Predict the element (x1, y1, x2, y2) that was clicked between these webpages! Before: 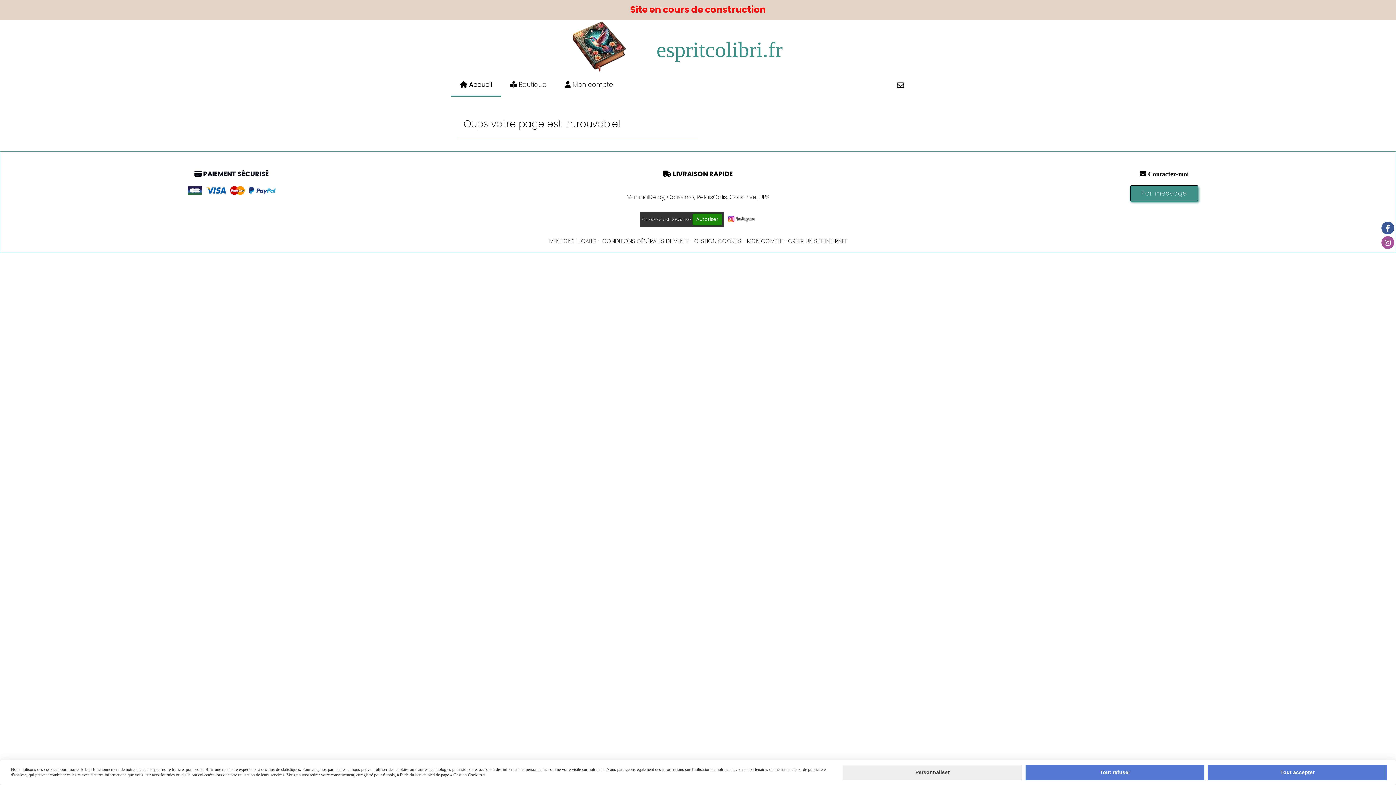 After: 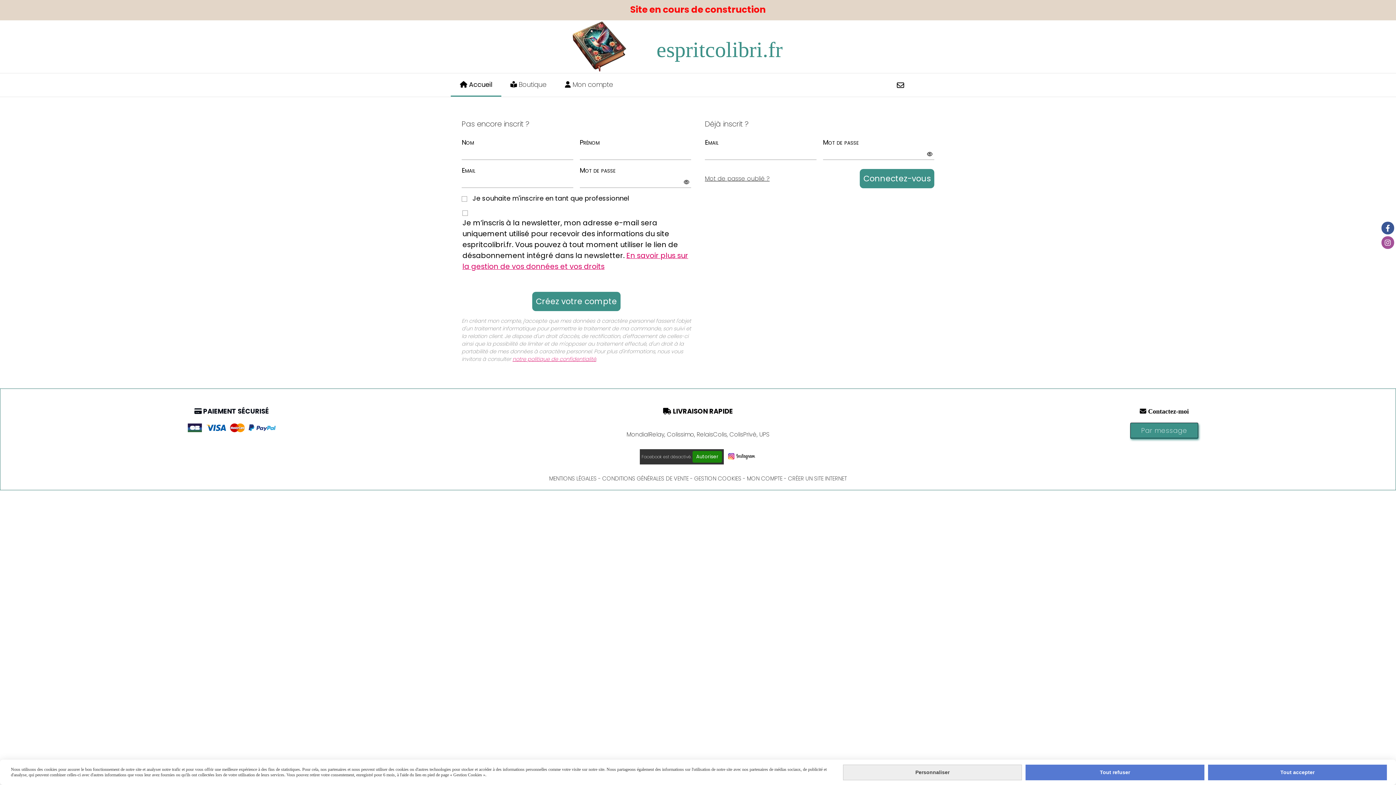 Action: label: MON COMPTE bbox: (747, 237, 782, 245)